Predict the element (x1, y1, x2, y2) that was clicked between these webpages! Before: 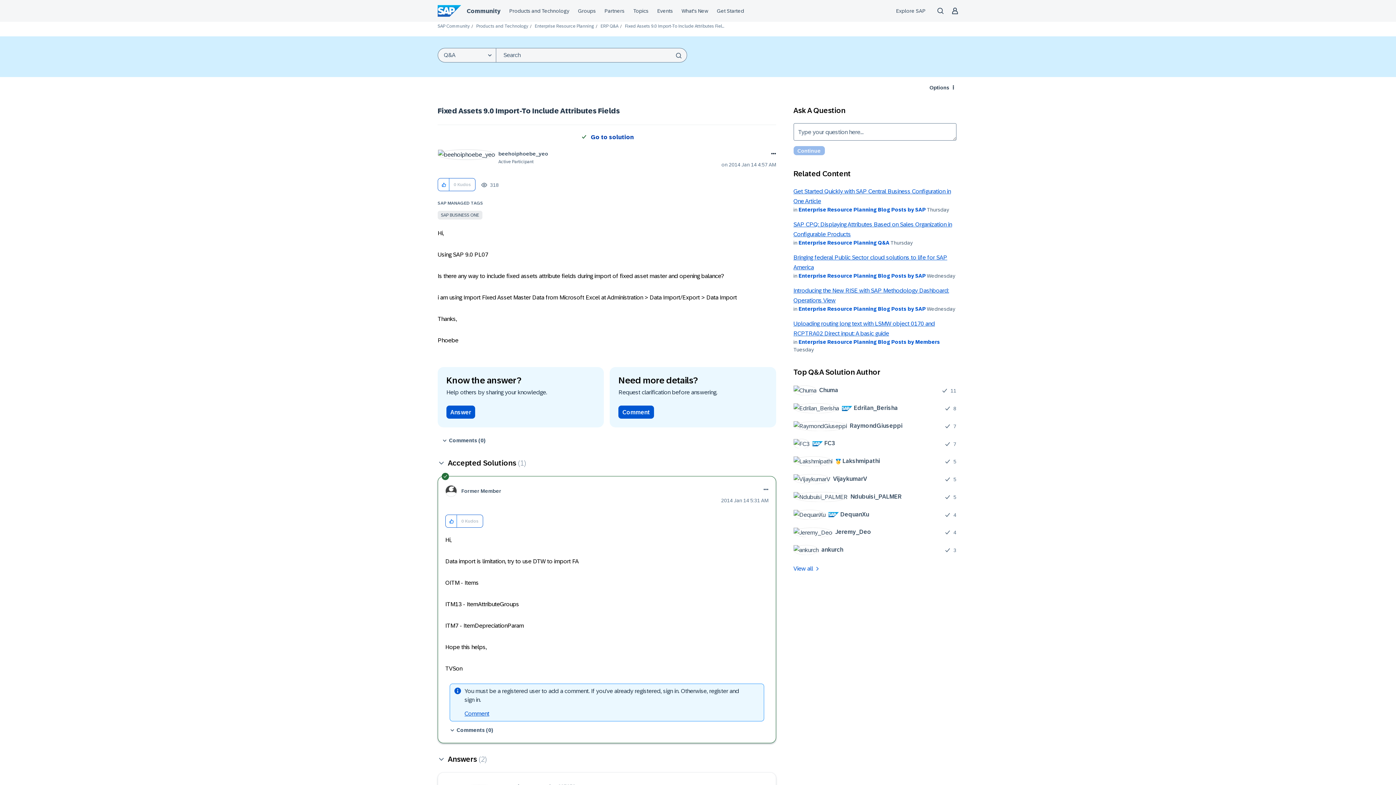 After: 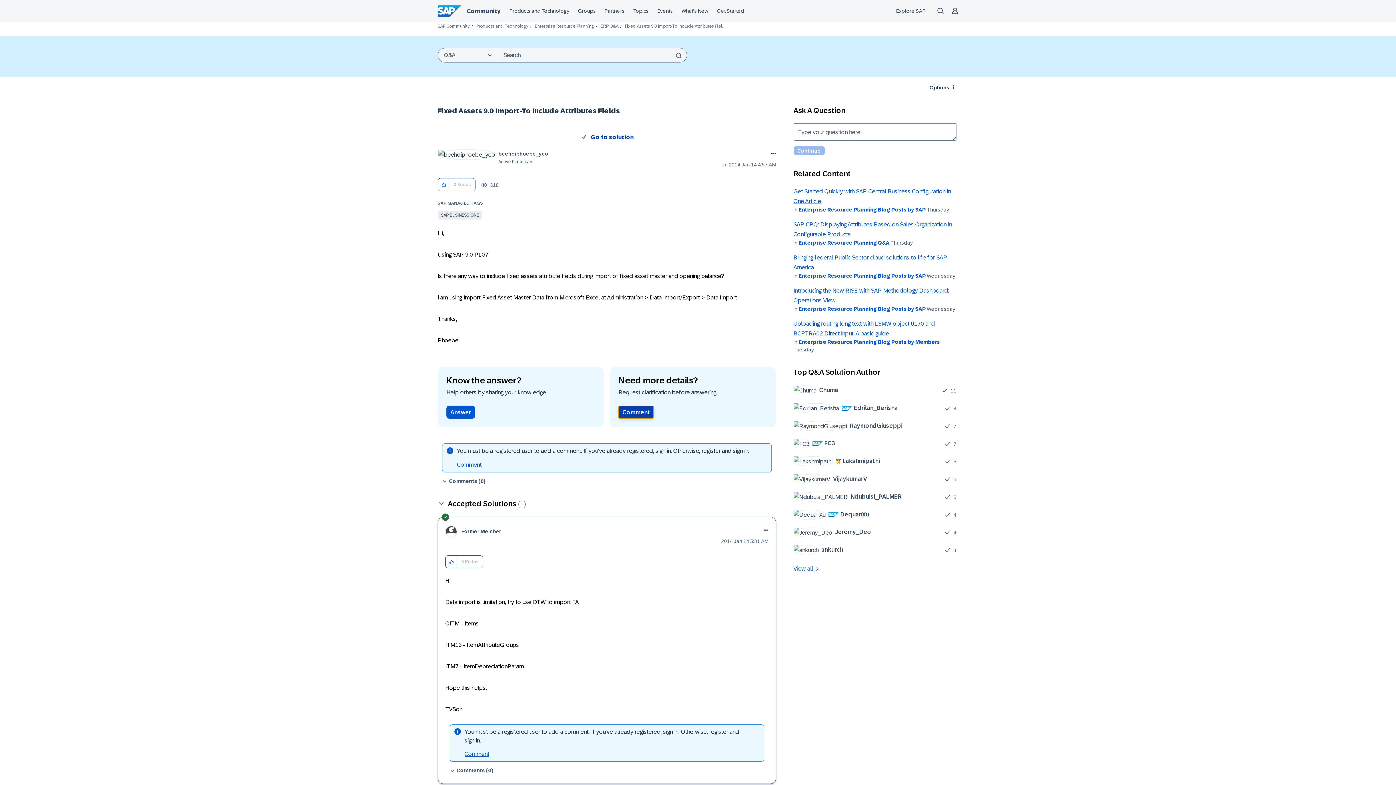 Action: label: Comment bbox: (618, 405, 654, 418)